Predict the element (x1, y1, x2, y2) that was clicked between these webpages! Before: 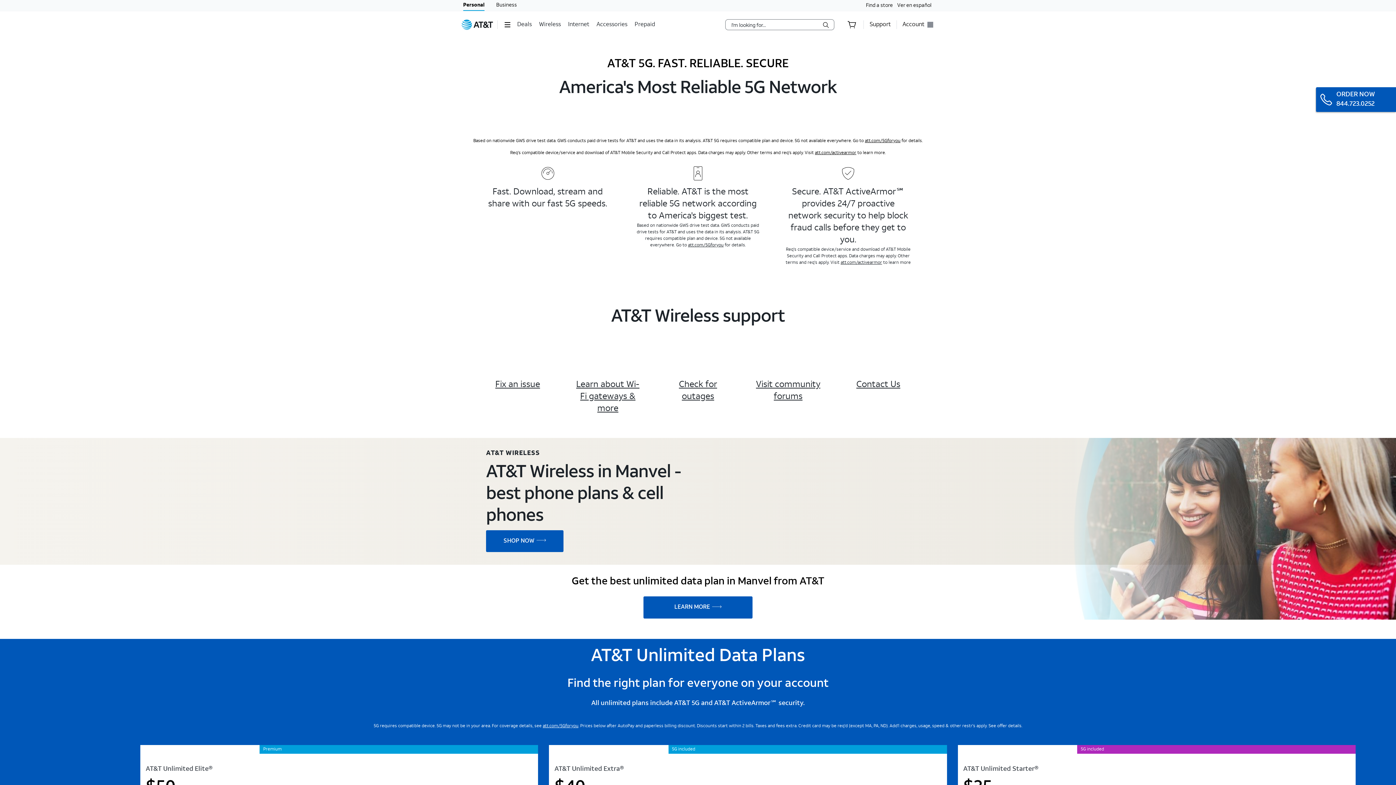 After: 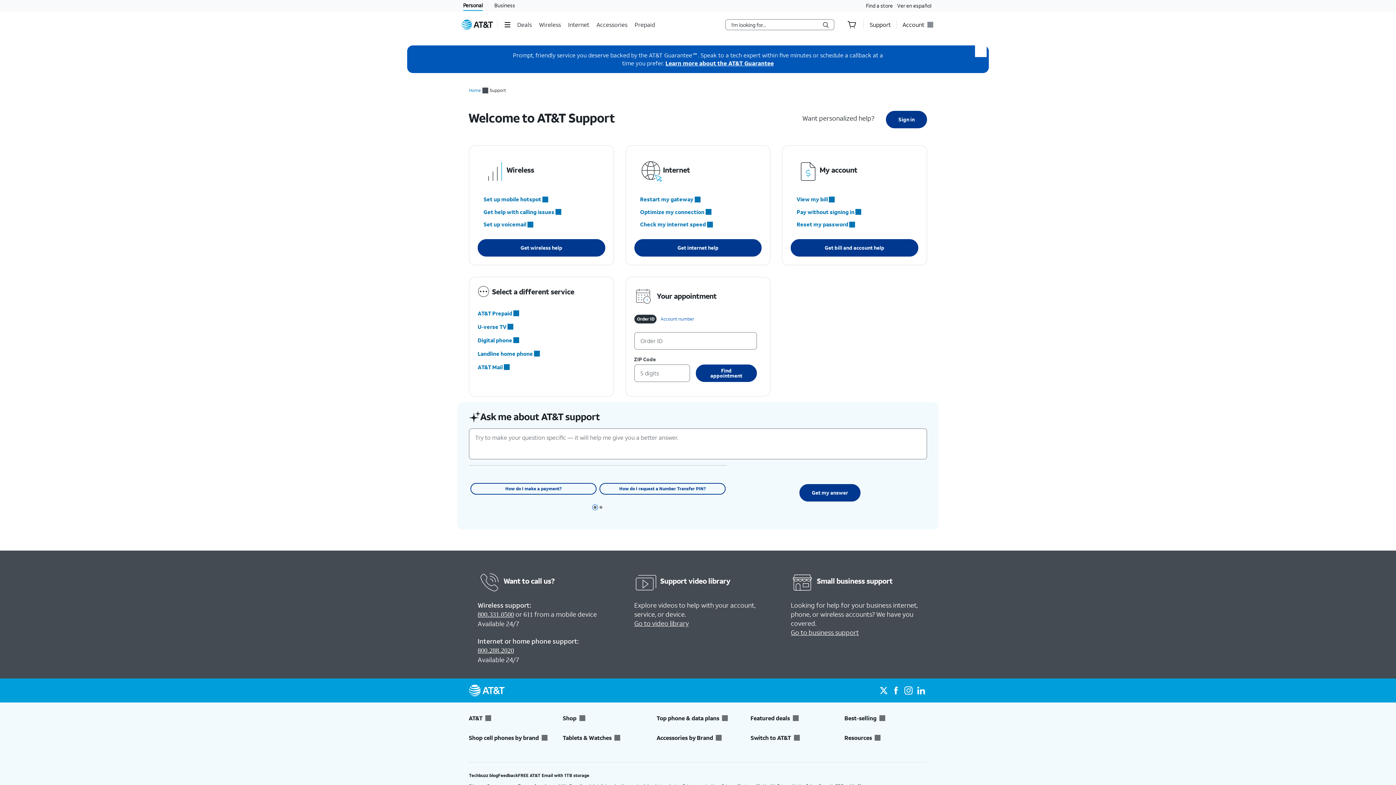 Action: bbox: (869, 15, 890, 33) label: Support